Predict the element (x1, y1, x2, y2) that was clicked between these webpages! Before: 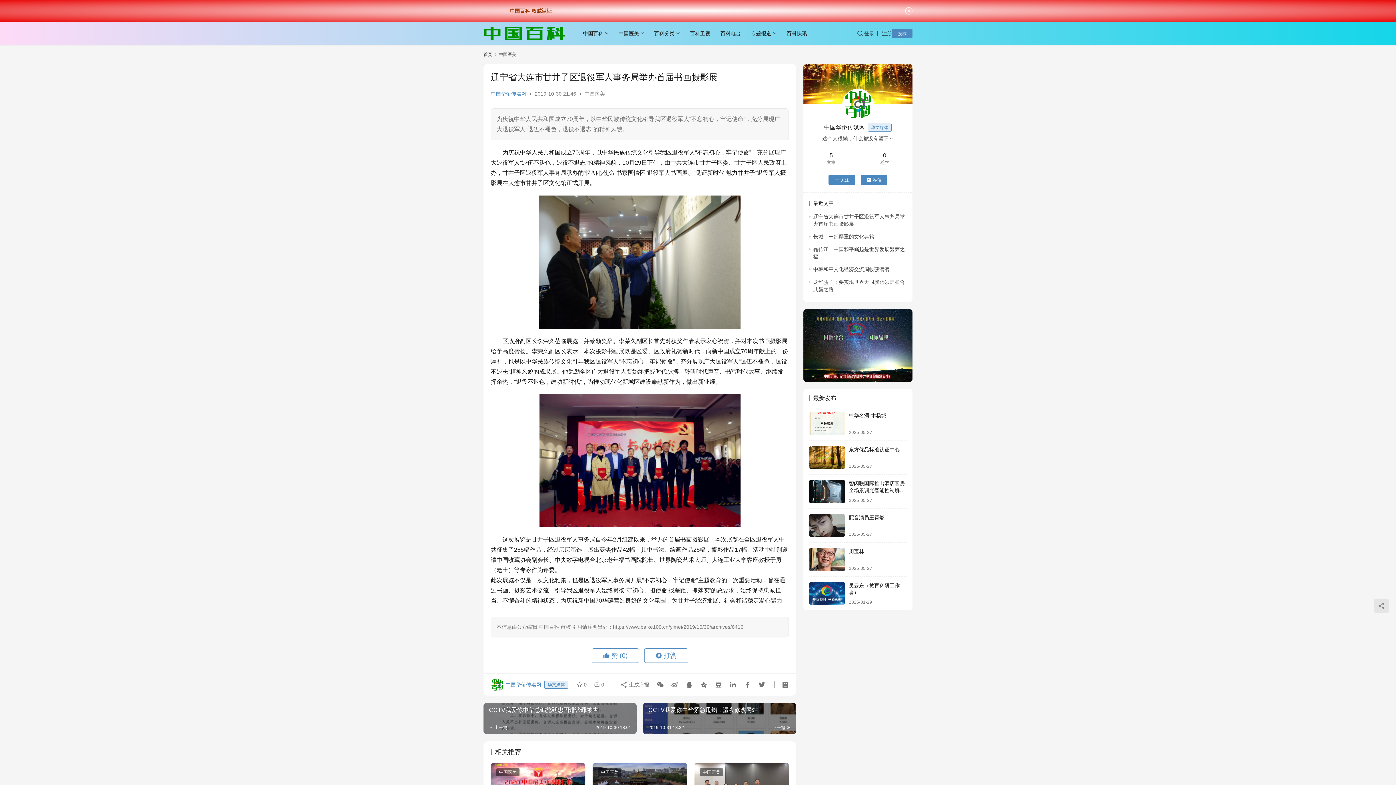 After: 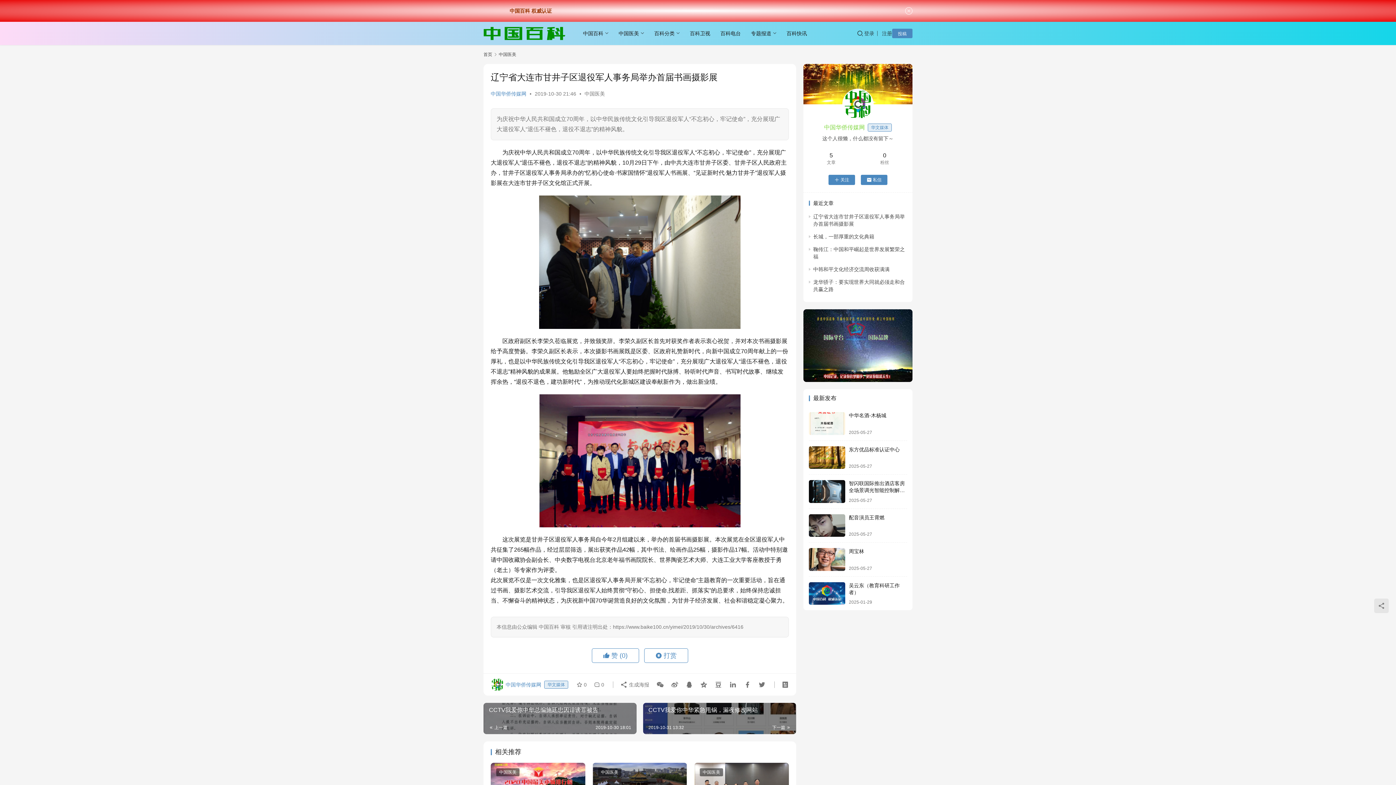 Action: bbox: (824, 124, 892, 129) label: 中国华侨传媒网华文媒体